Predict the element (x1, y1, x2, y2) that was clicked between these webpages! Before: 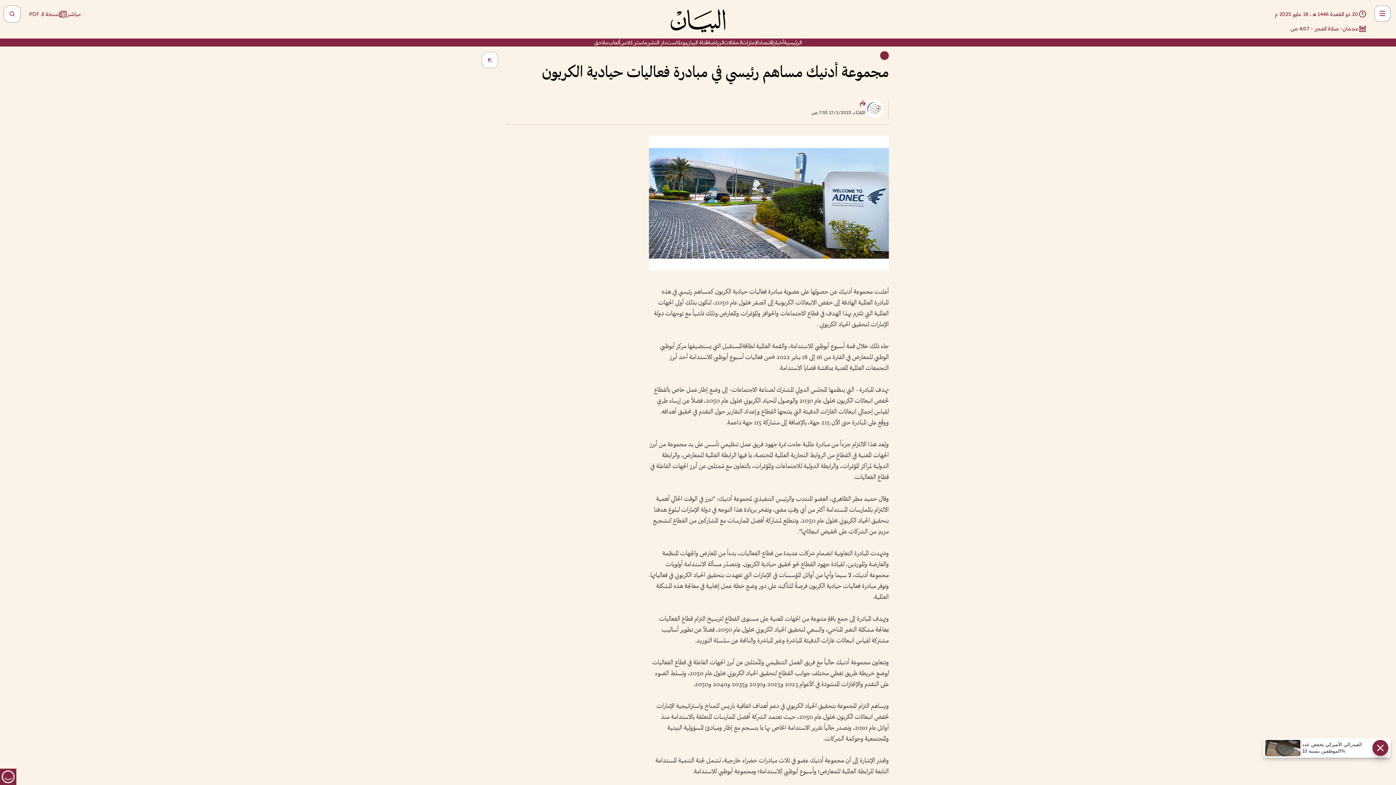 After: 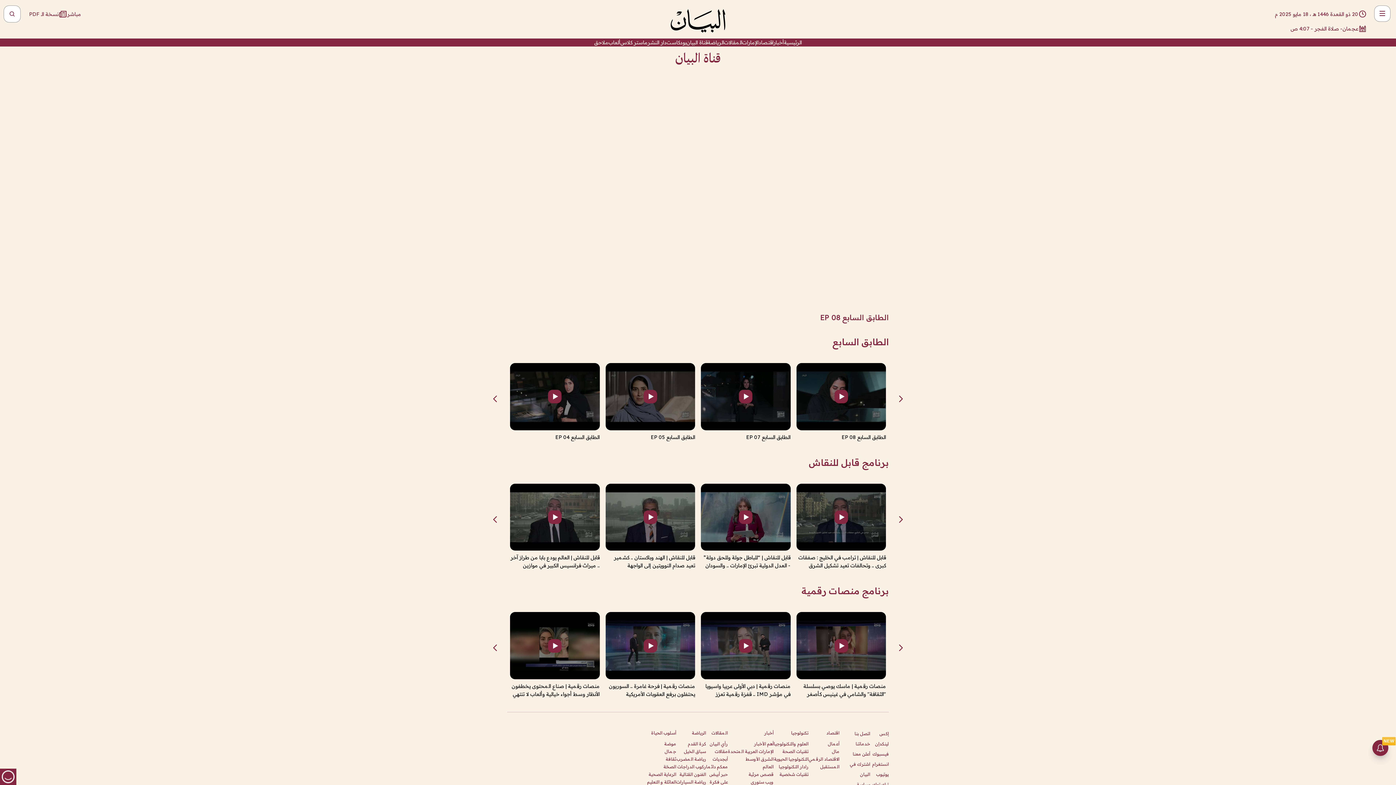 Action: label: قناة البيان bbox: (686, 38, 707, 46)